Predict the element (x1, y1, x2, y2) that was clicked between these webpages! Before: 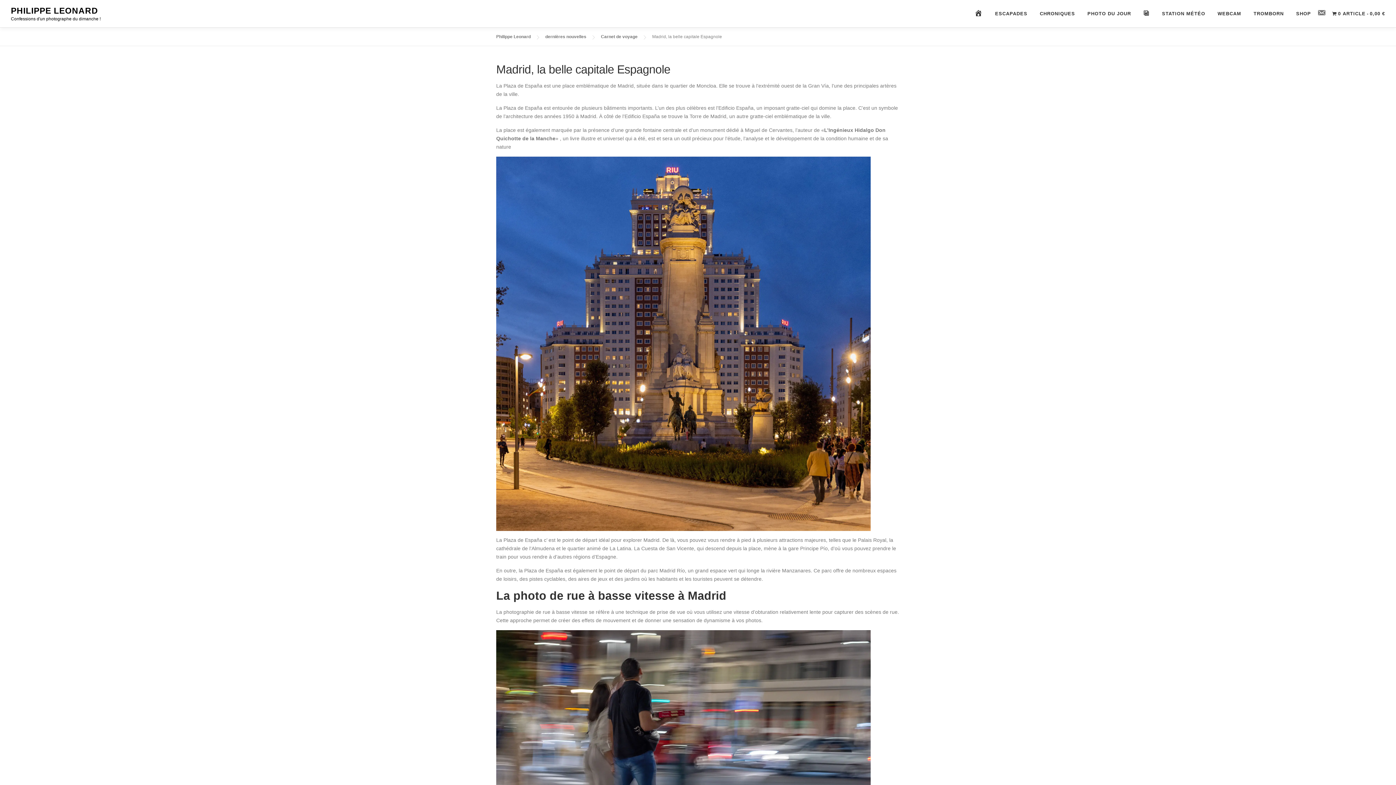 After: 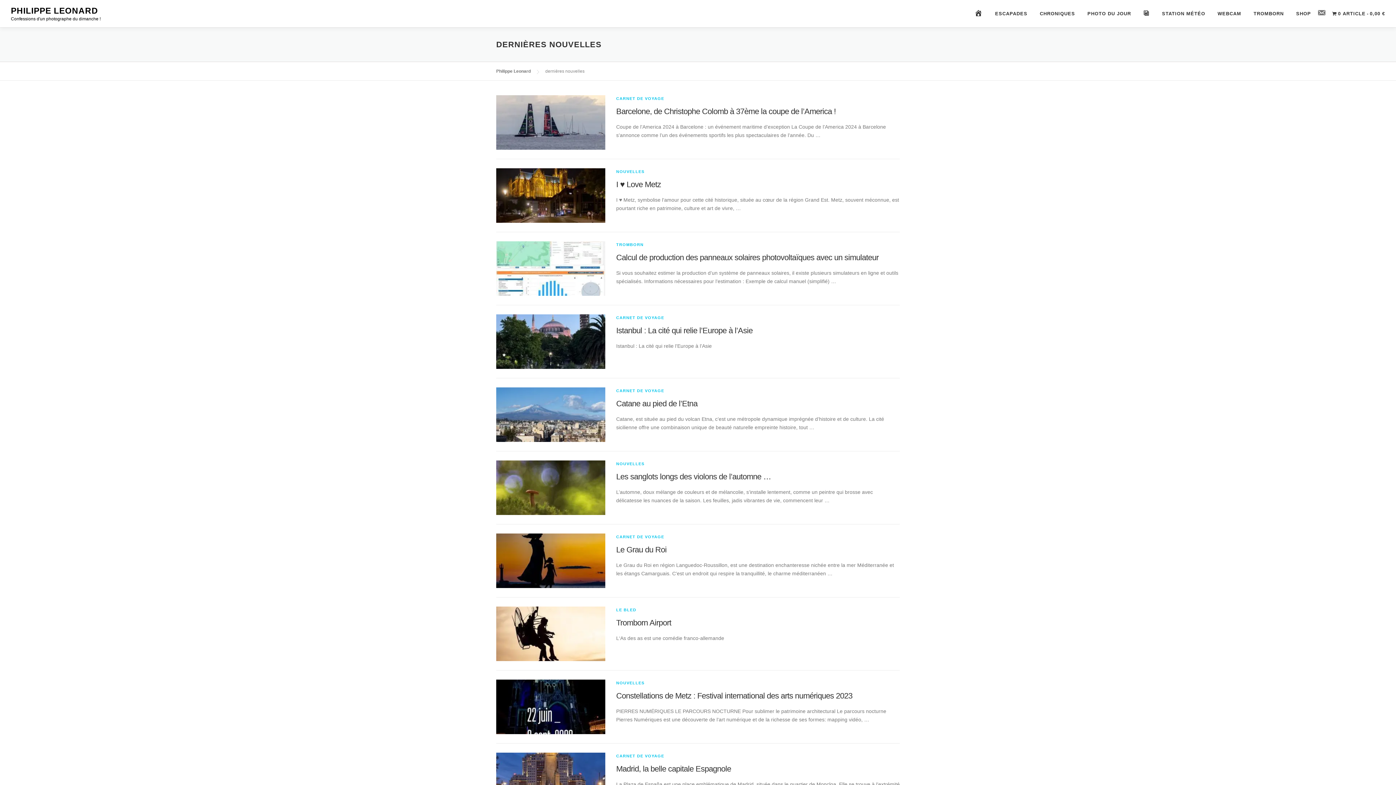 Action: label: dernières nouvelles bbox: (545, 34, 586, 39)